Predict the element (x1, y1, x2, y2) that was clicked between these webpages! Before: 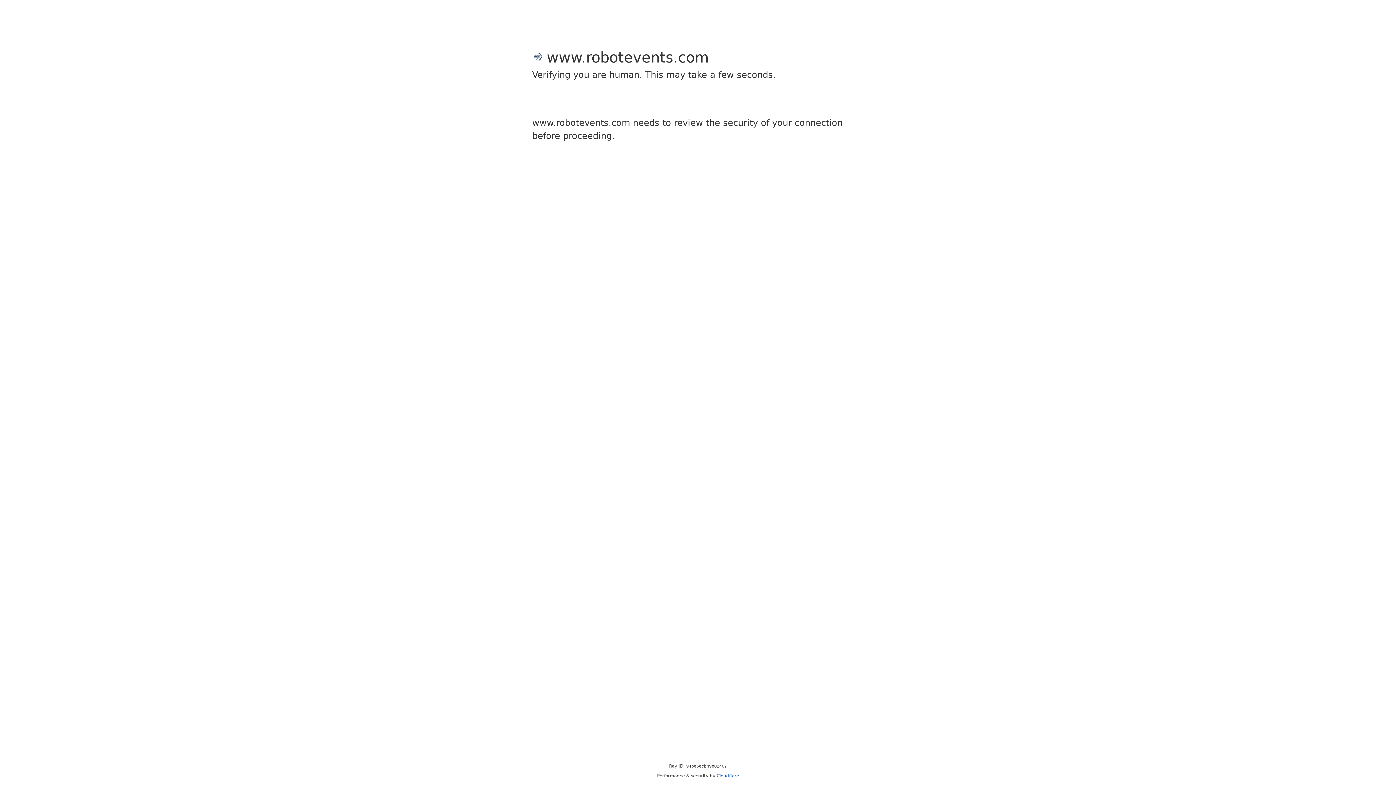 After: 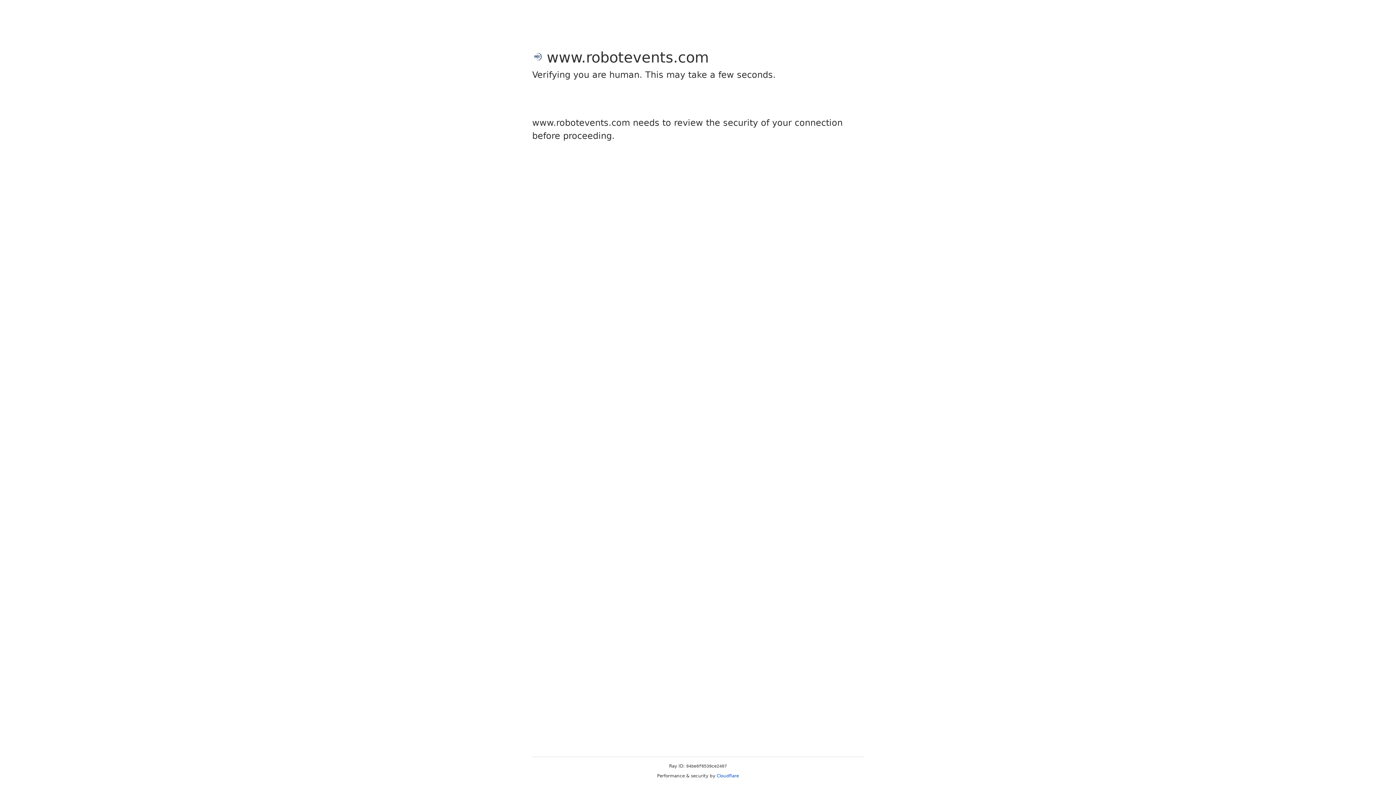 Action: label: Cloudflare bbox: (716, 773, 739, 778)